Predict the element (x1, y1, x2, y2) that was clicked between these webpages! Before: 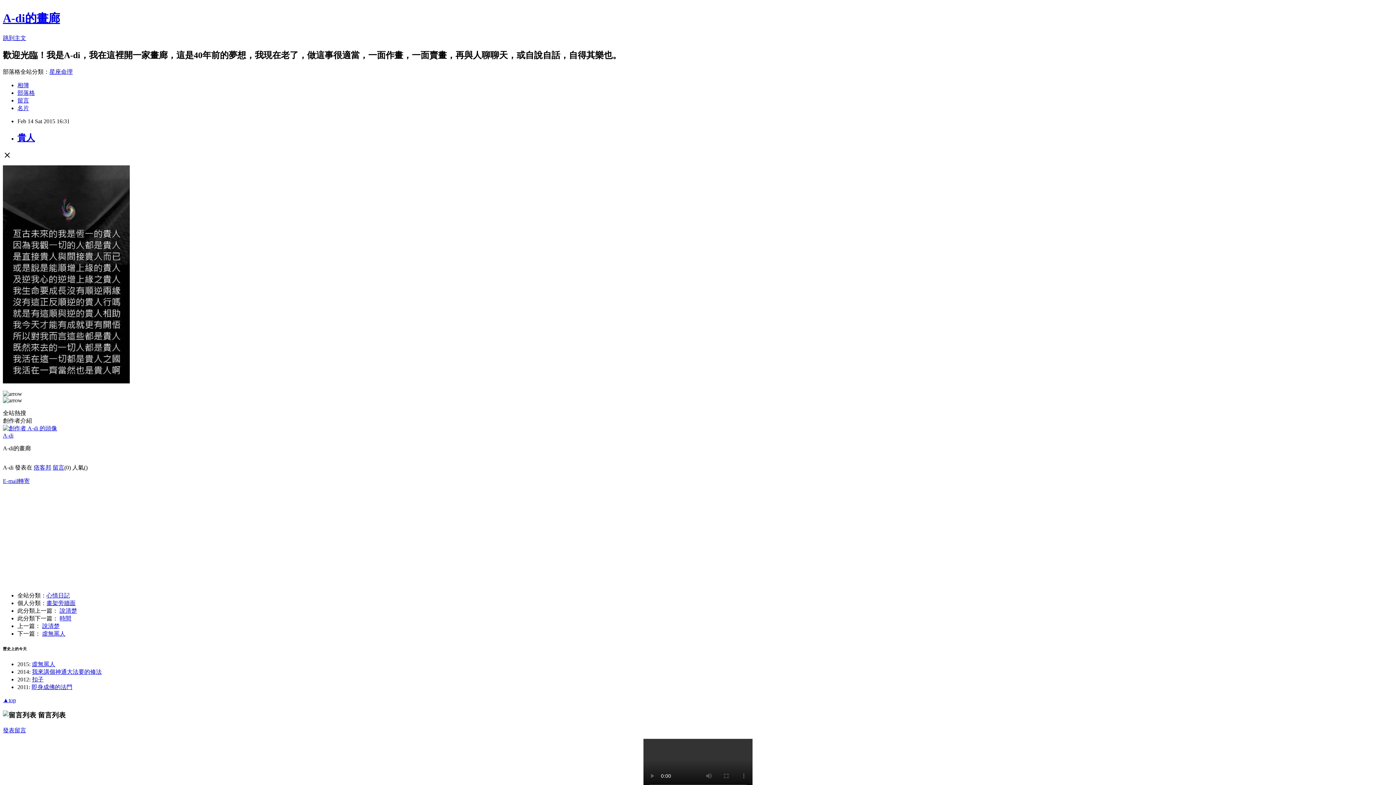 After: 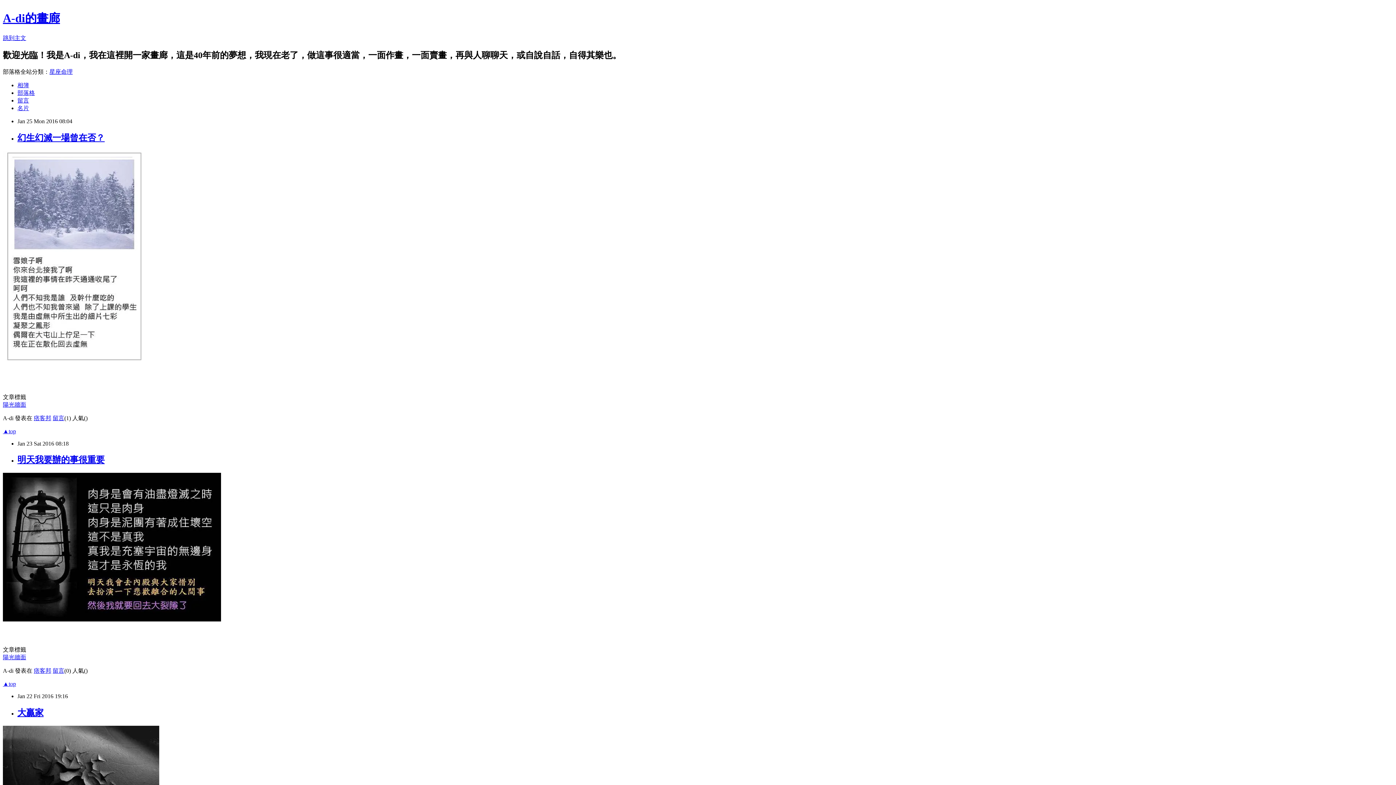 Action: bbox: (17, 89, 34, 95) label: 部落格